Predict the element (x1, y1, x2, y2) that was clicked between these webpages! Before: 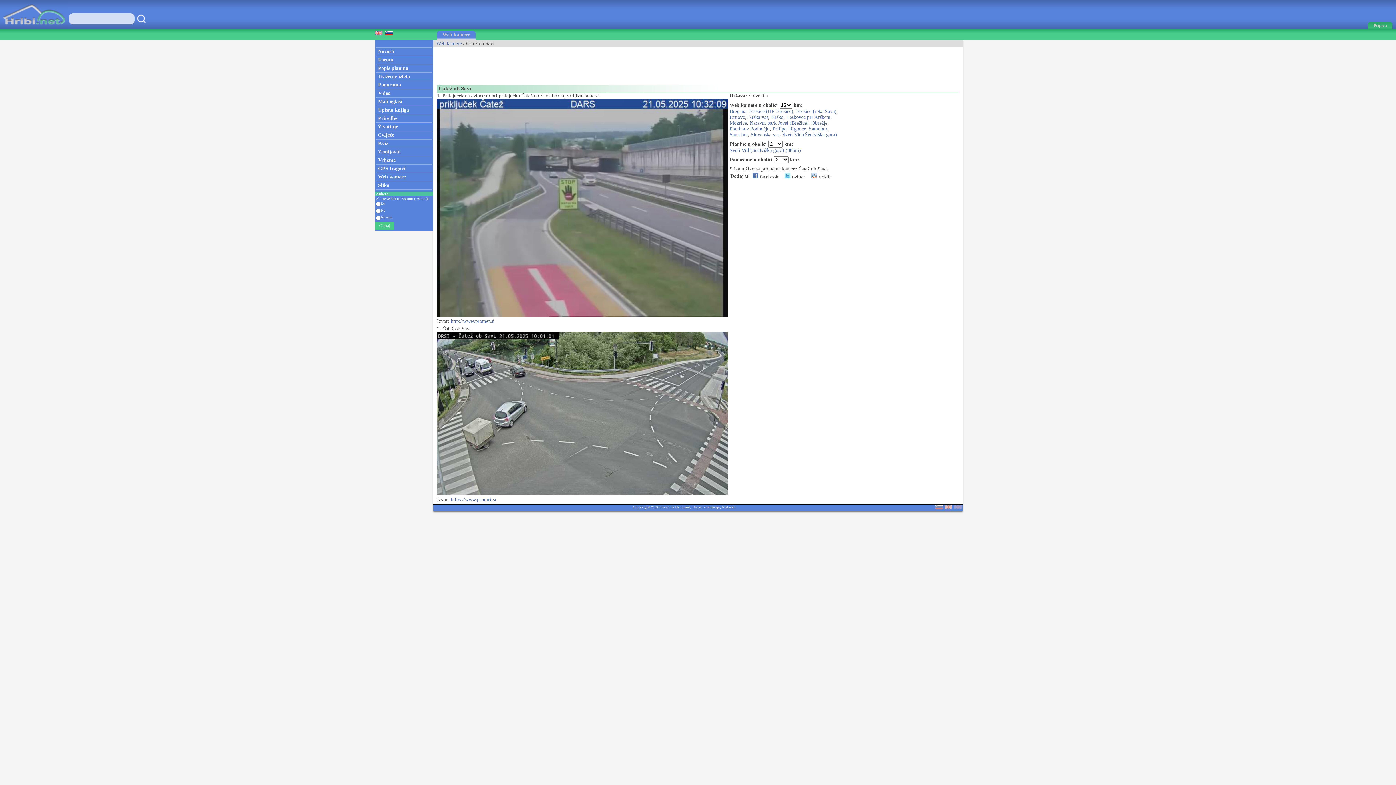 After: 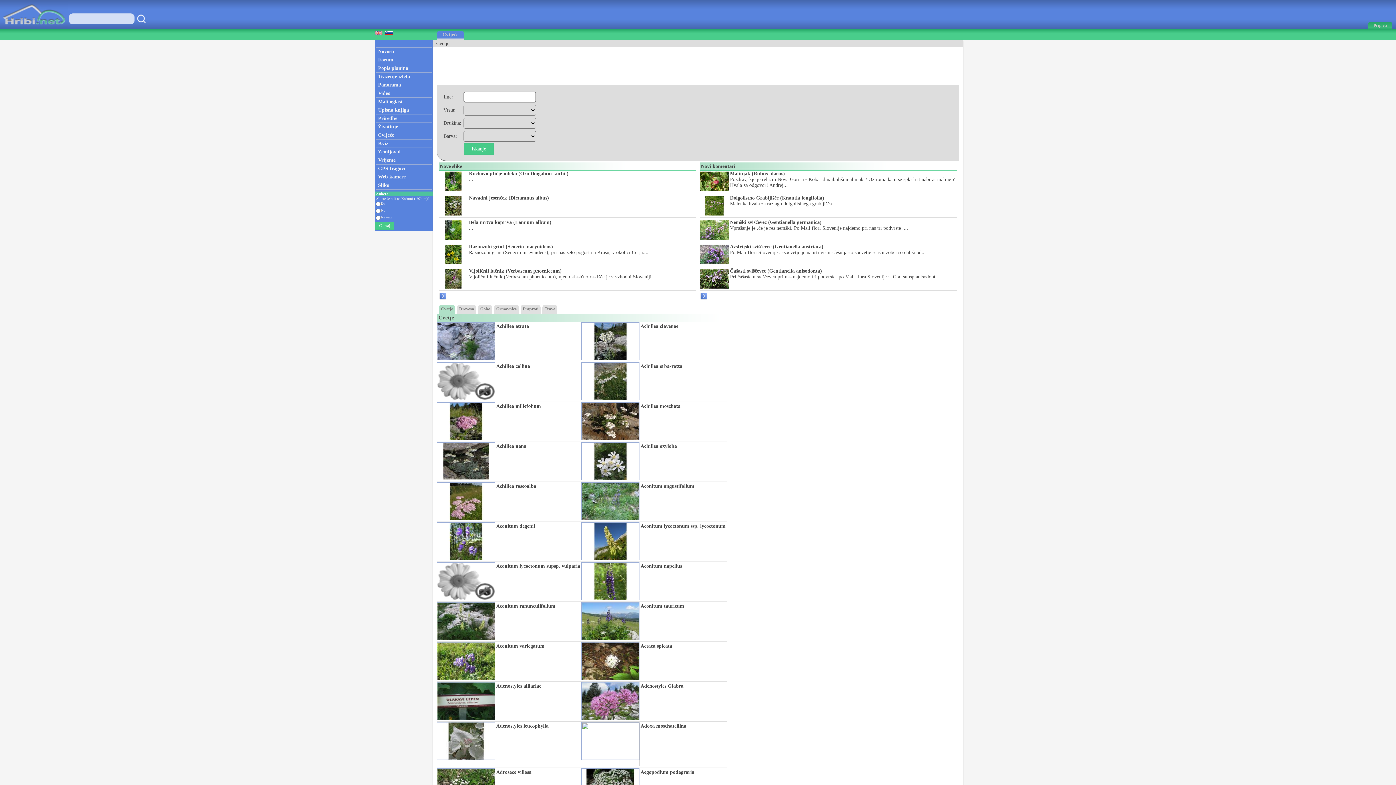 Action: bbox: (375, 131, 433, 139) label: Cvijeće